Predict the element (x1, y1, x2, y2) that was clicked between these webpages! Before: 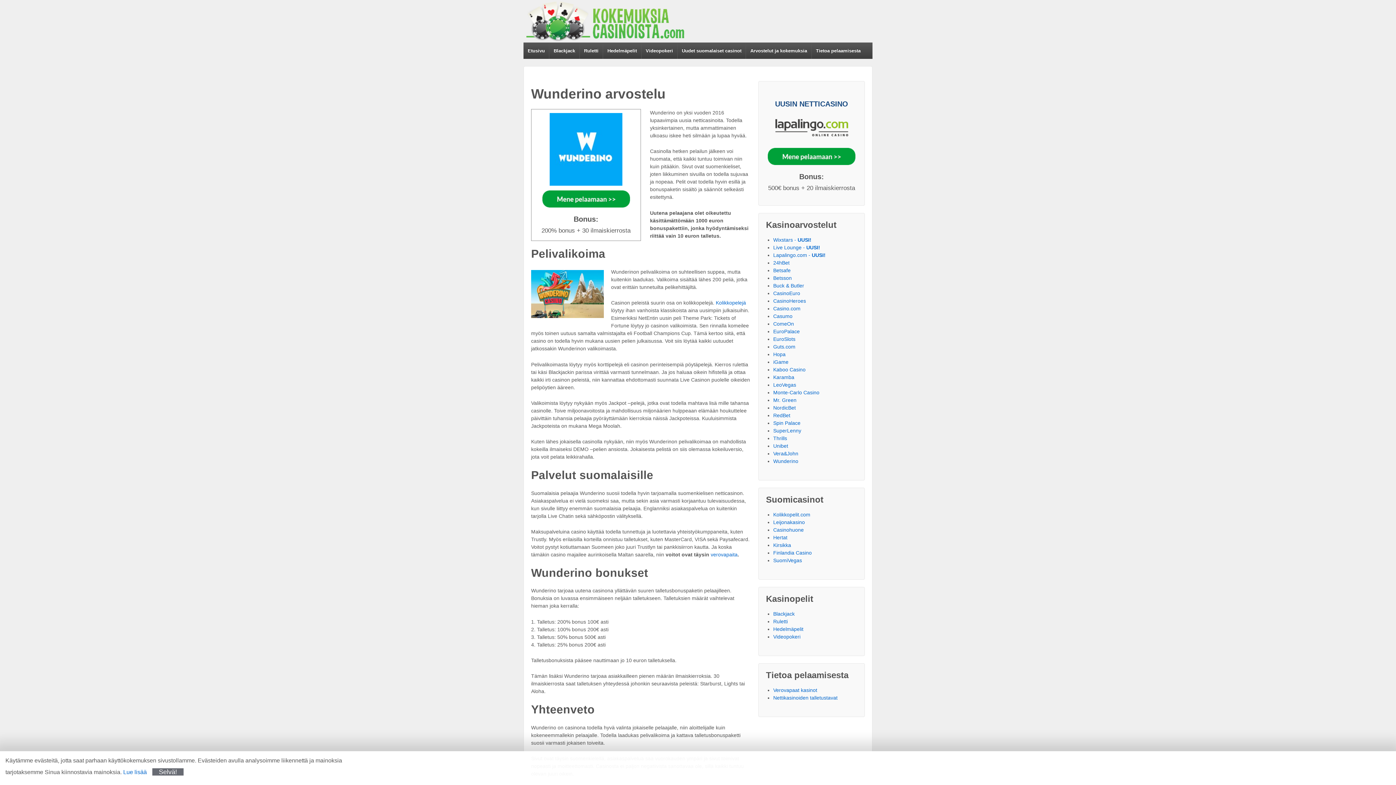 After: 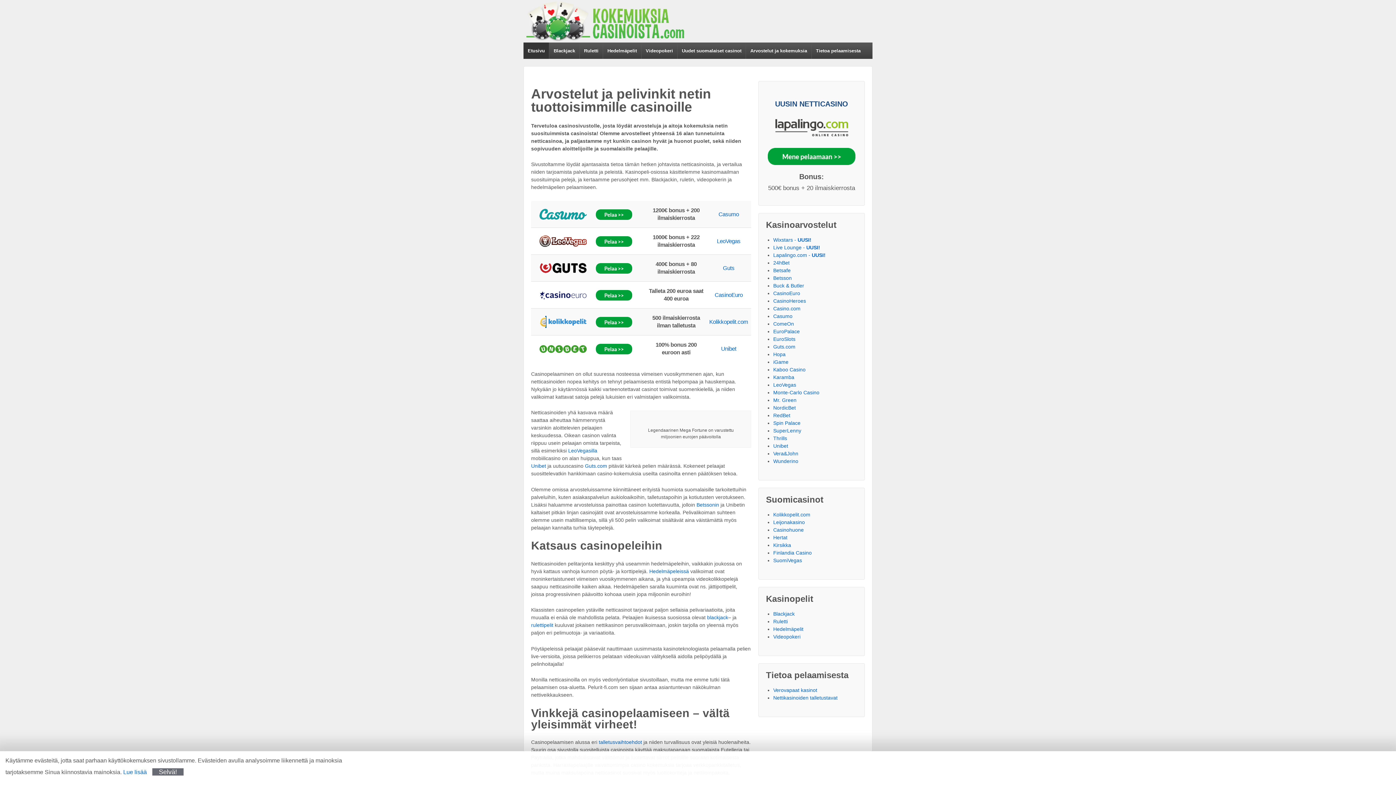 Action: bbox: (775, 122, 848, 128)